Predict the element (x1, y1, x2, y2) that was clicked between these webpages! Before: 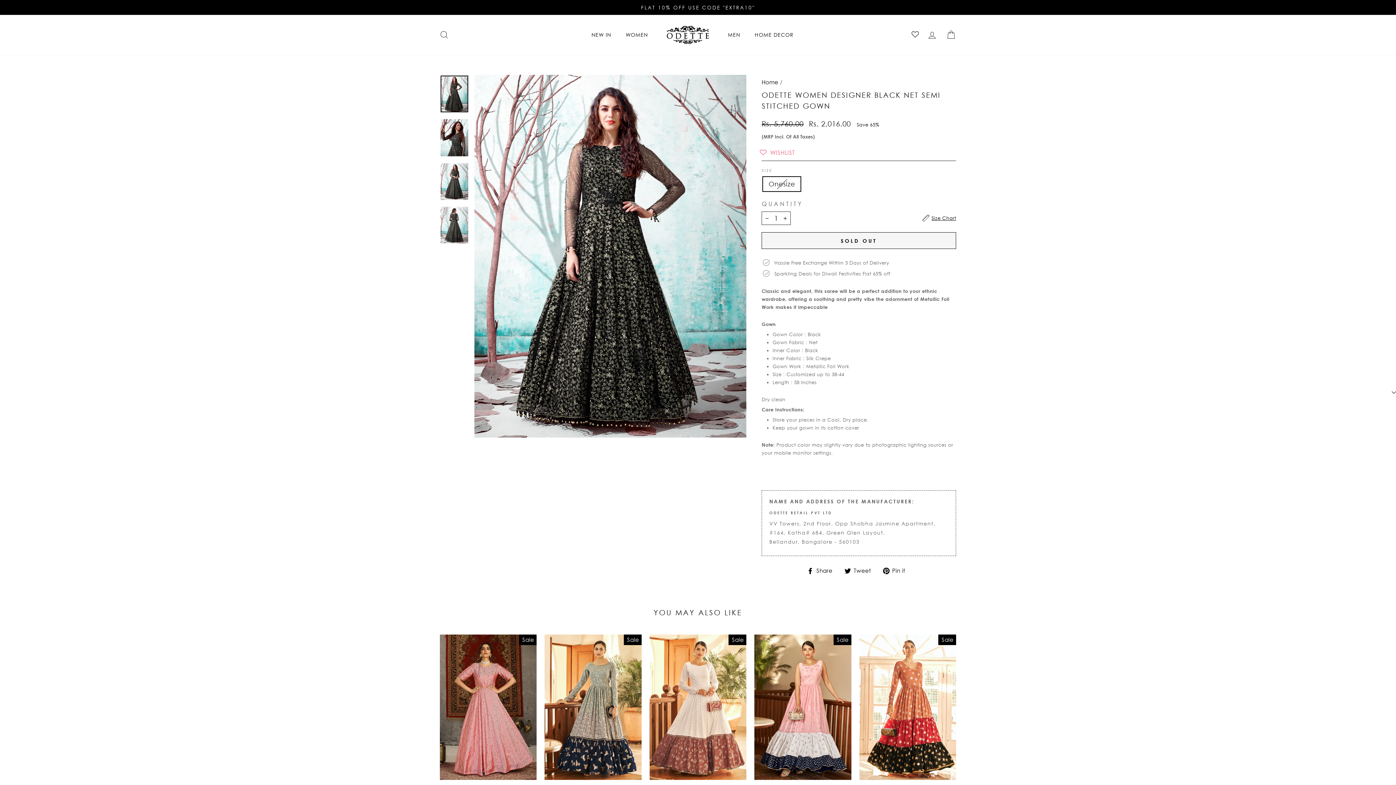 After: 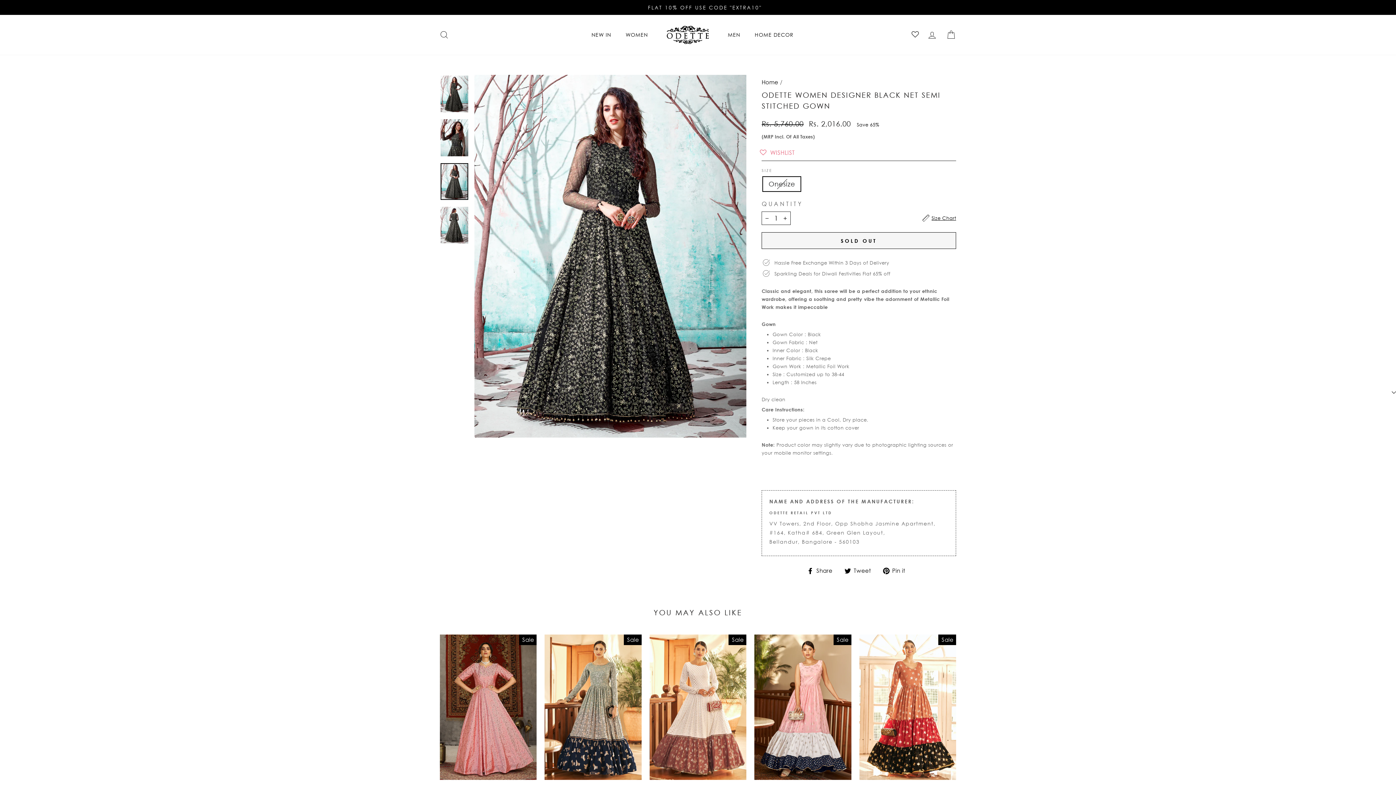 Action: bbox: (440, 163, 468, 199)